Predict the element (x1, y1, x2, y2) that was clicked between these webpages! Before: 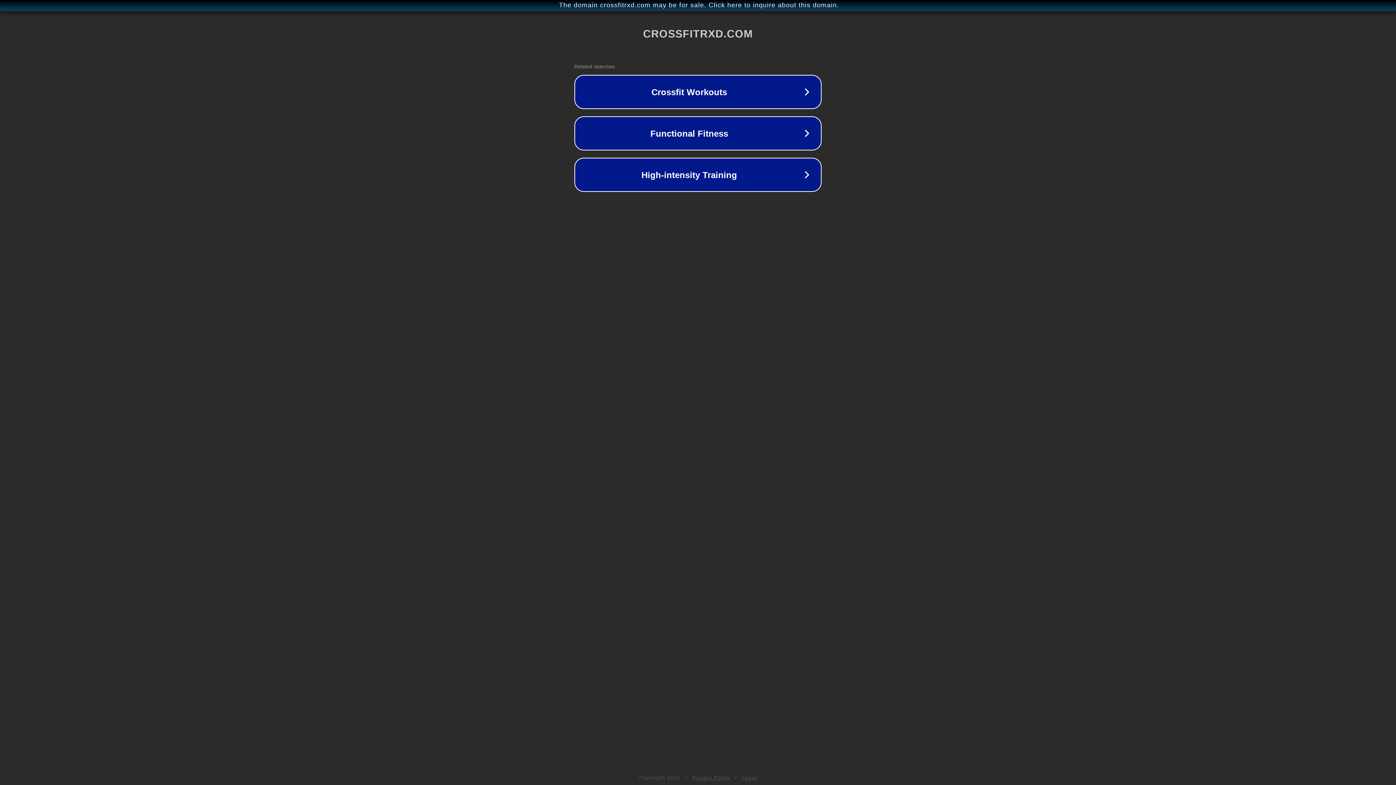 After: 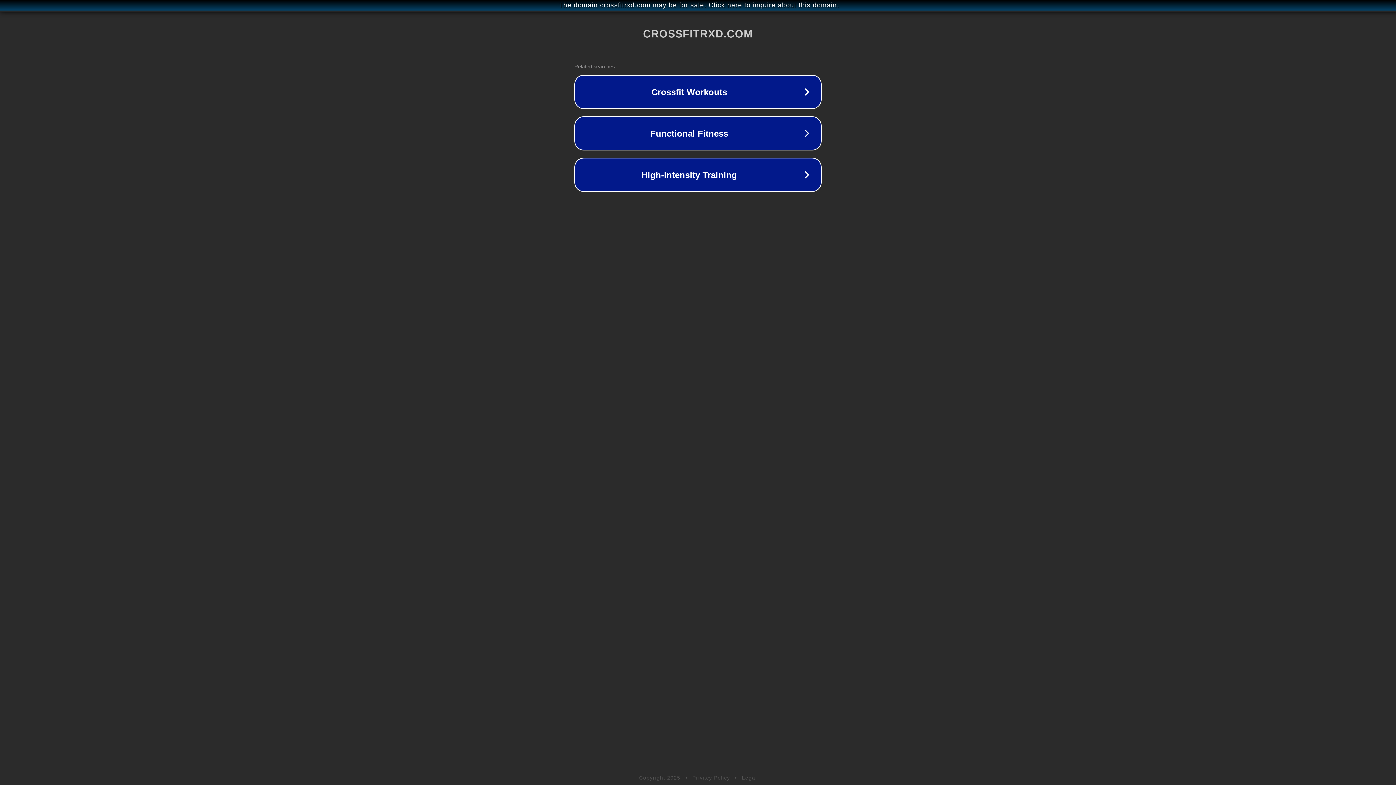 Action: label: Privacy Policy bbox: (692, 775, 730, 781)